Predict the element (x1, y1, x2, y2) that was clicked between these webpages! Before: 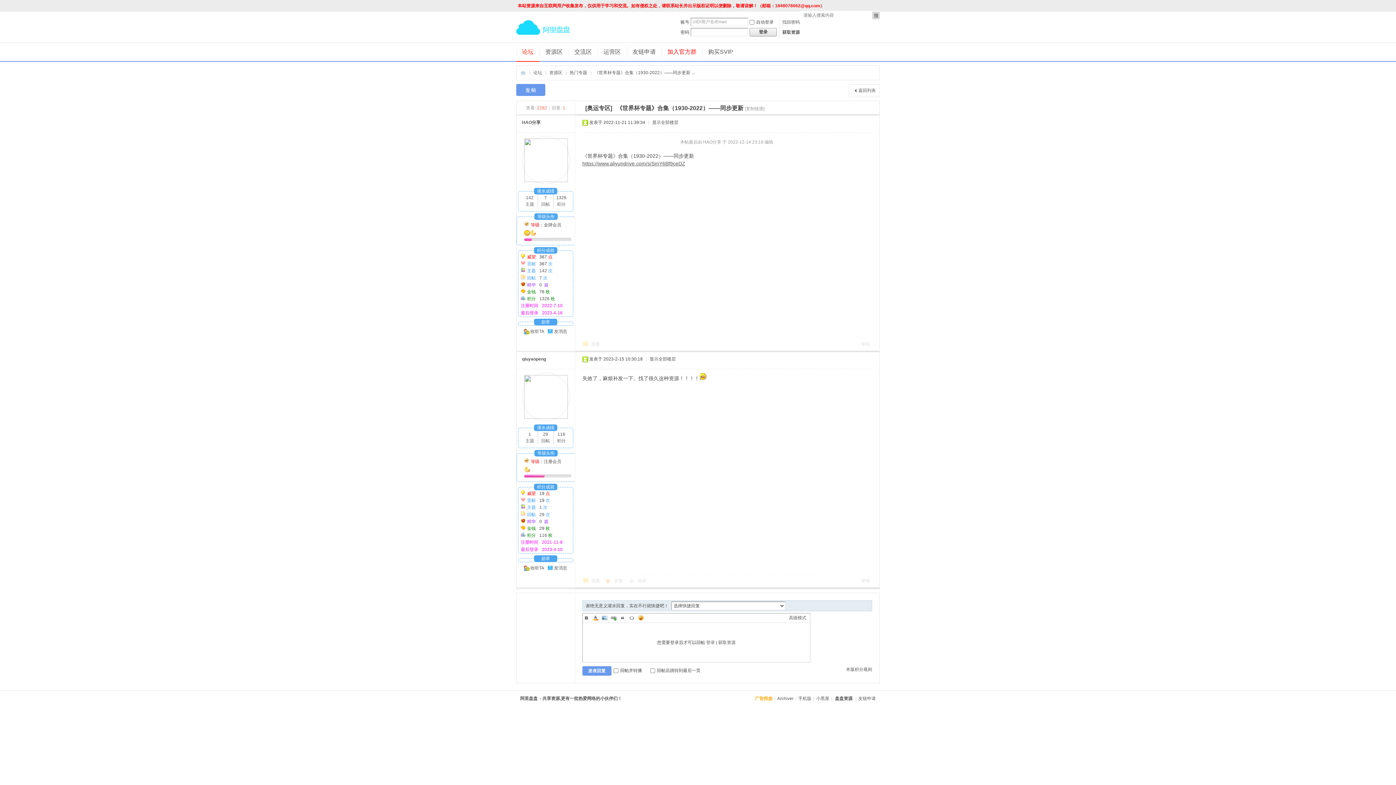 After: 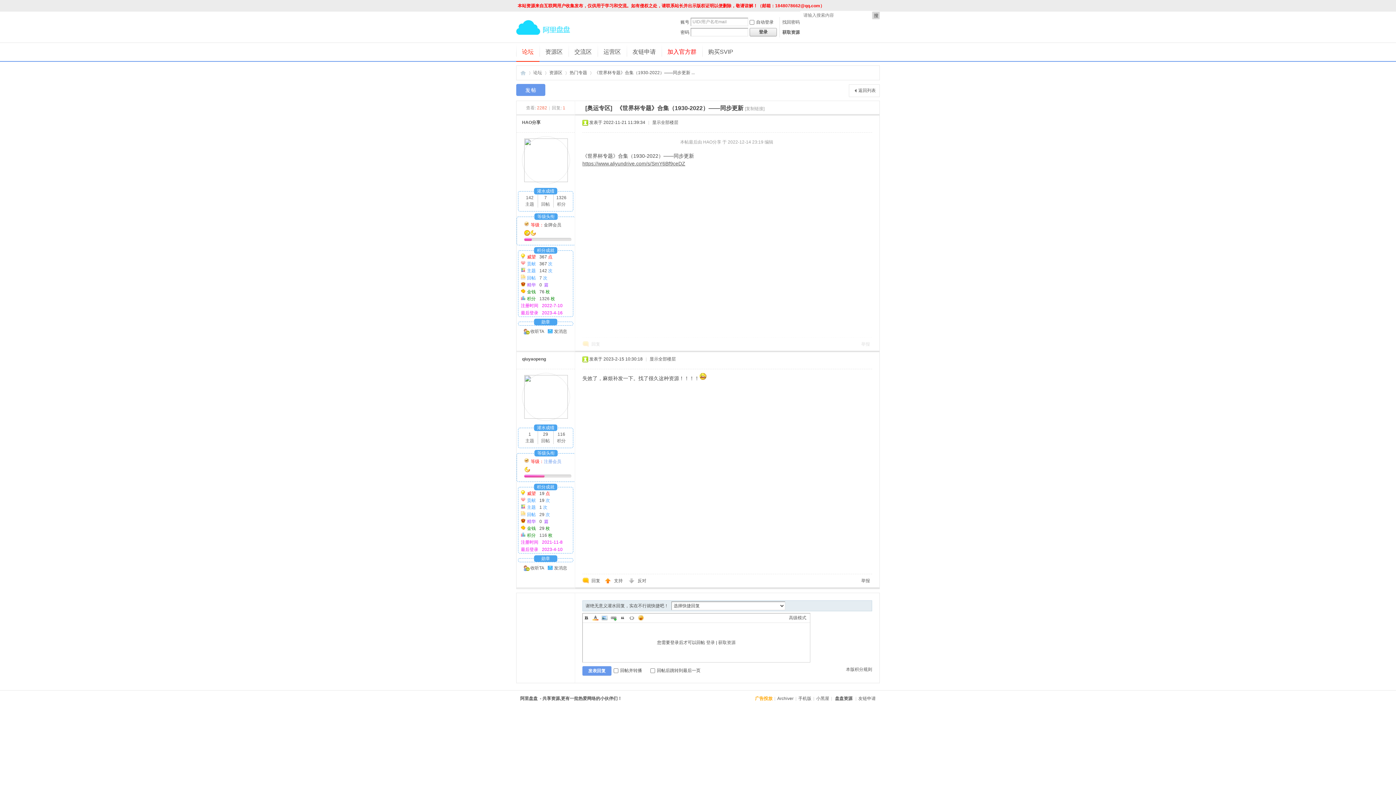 Action: label: 注󠄰册󠇗会󠆋员󠆈󠇗󠆋󠆈󠇘󠆥󠅴󠇖󠆪󠆀󠄐󠅧󠅧󠅧󠄞󠅠󠅑󠅞󠅠󠅑󠅞󠅢󠄞󠅤󠅟󠅠 bbox: (544, 459, 561, 464)